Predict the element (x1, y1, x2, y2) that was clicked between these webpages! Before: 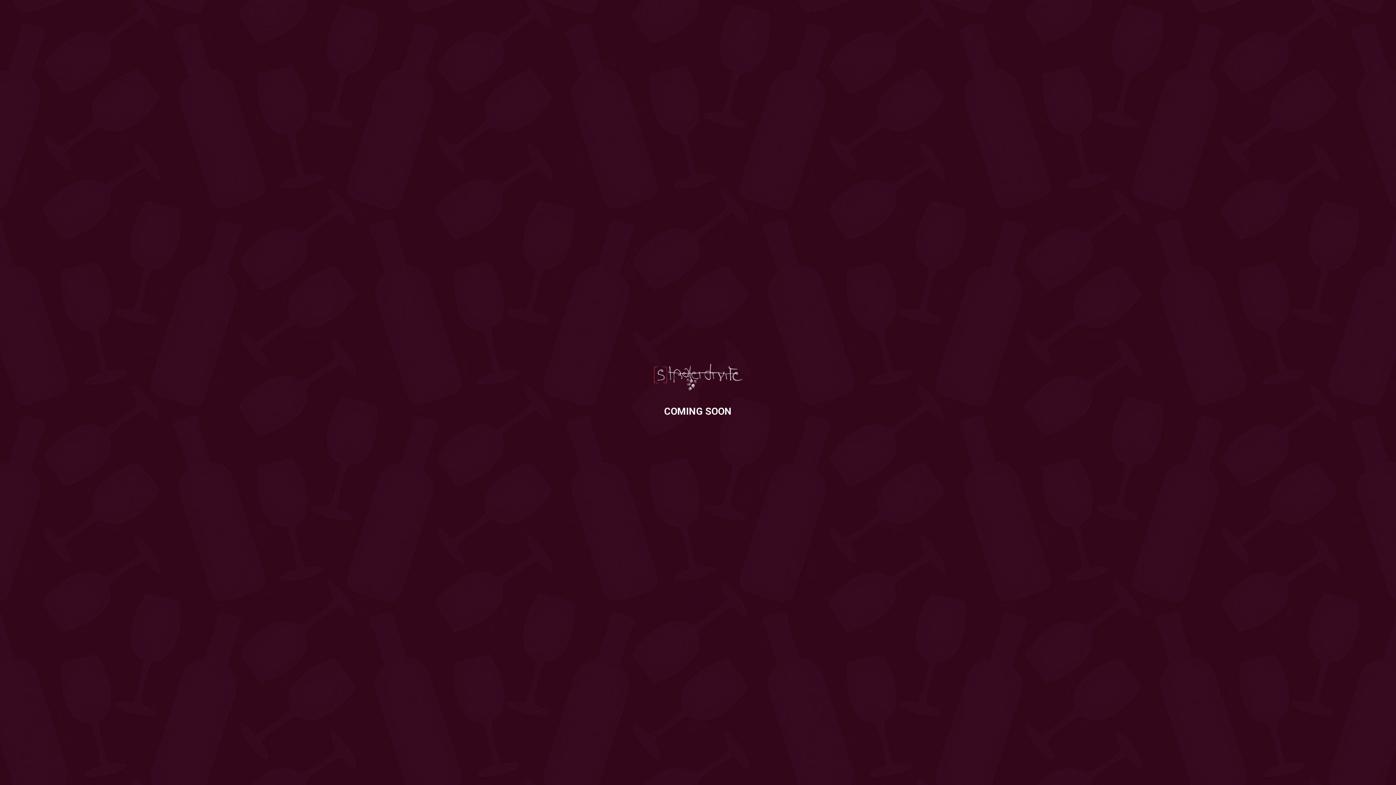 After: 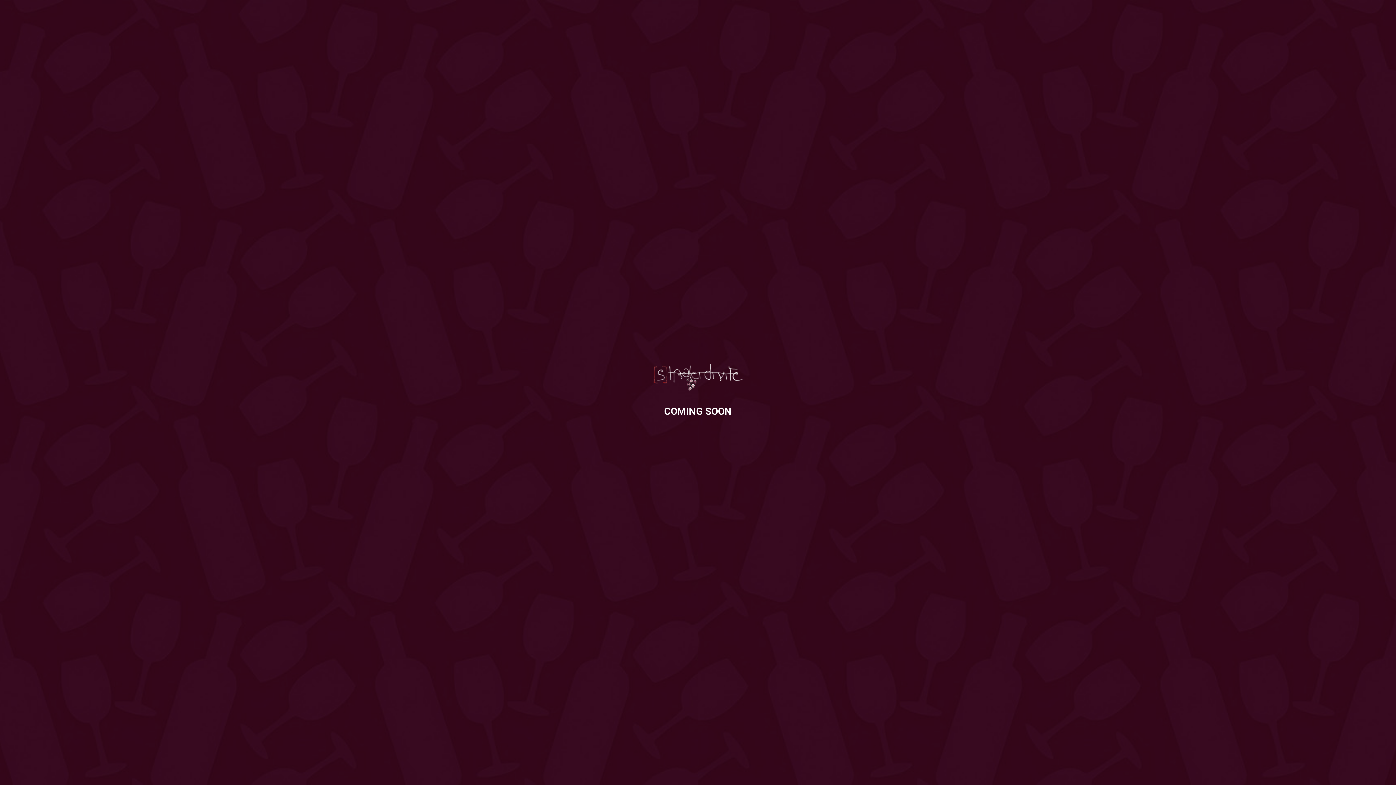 Action: bbox: (651, 386, 744, 393)